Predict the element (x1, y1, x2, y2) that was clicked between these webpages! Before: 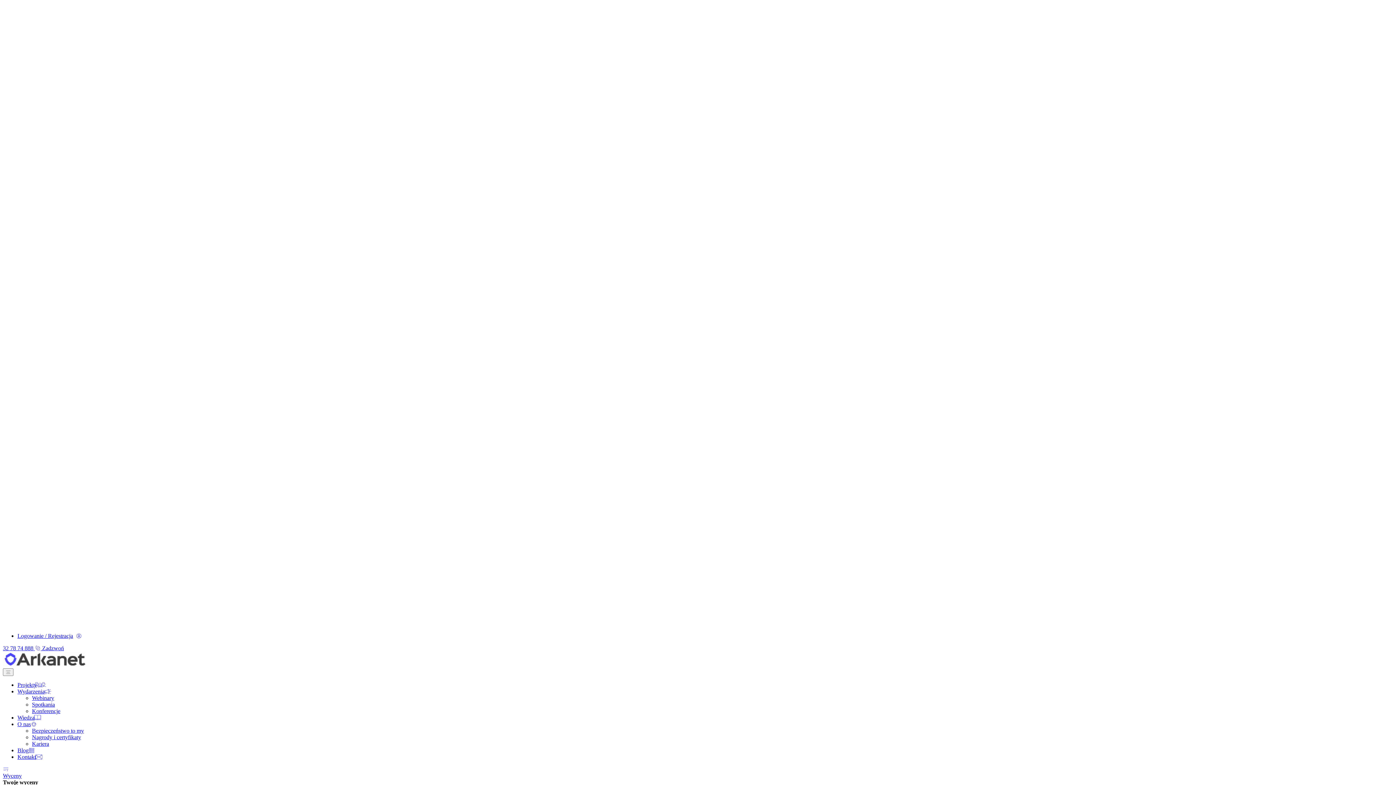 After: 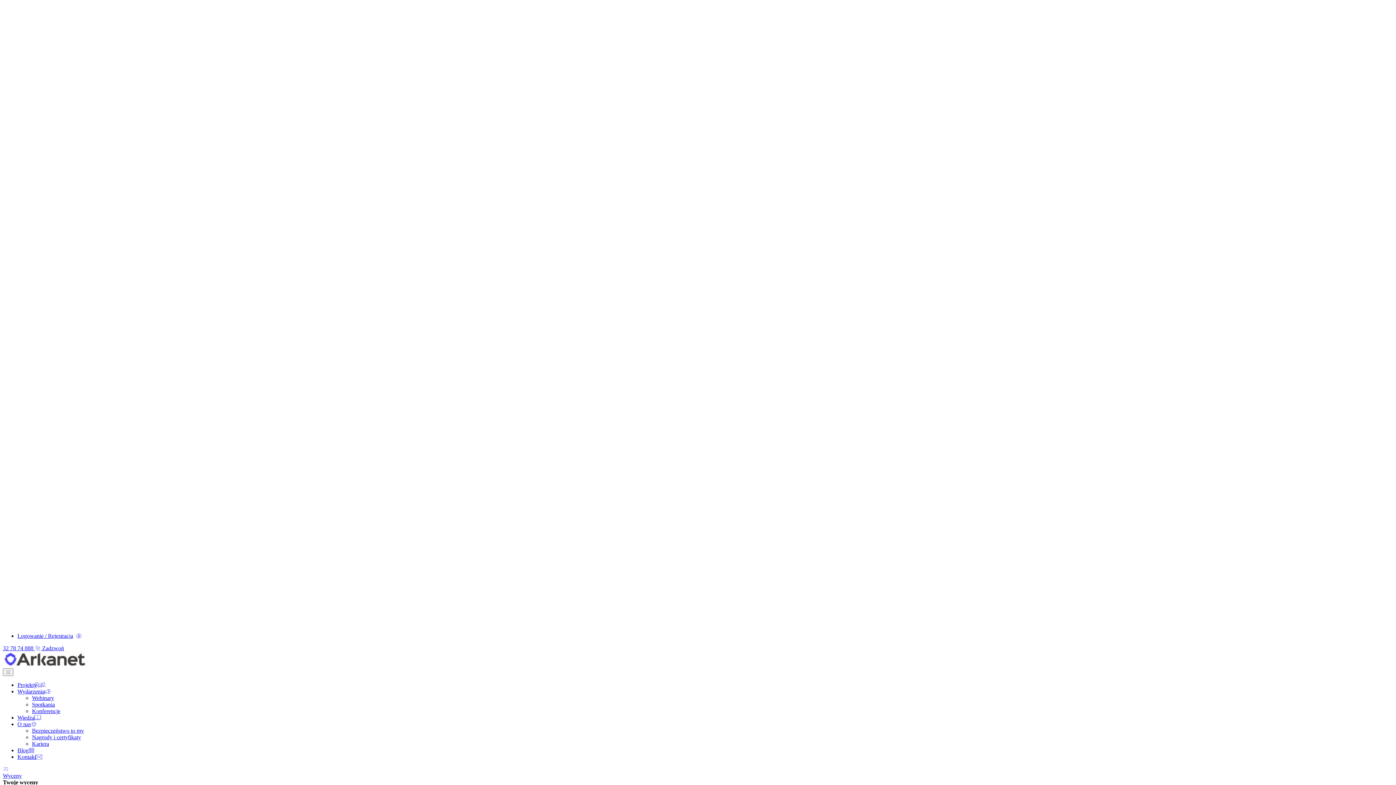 Action: bbox: (32, 701, 54, 708) label: Spotkania